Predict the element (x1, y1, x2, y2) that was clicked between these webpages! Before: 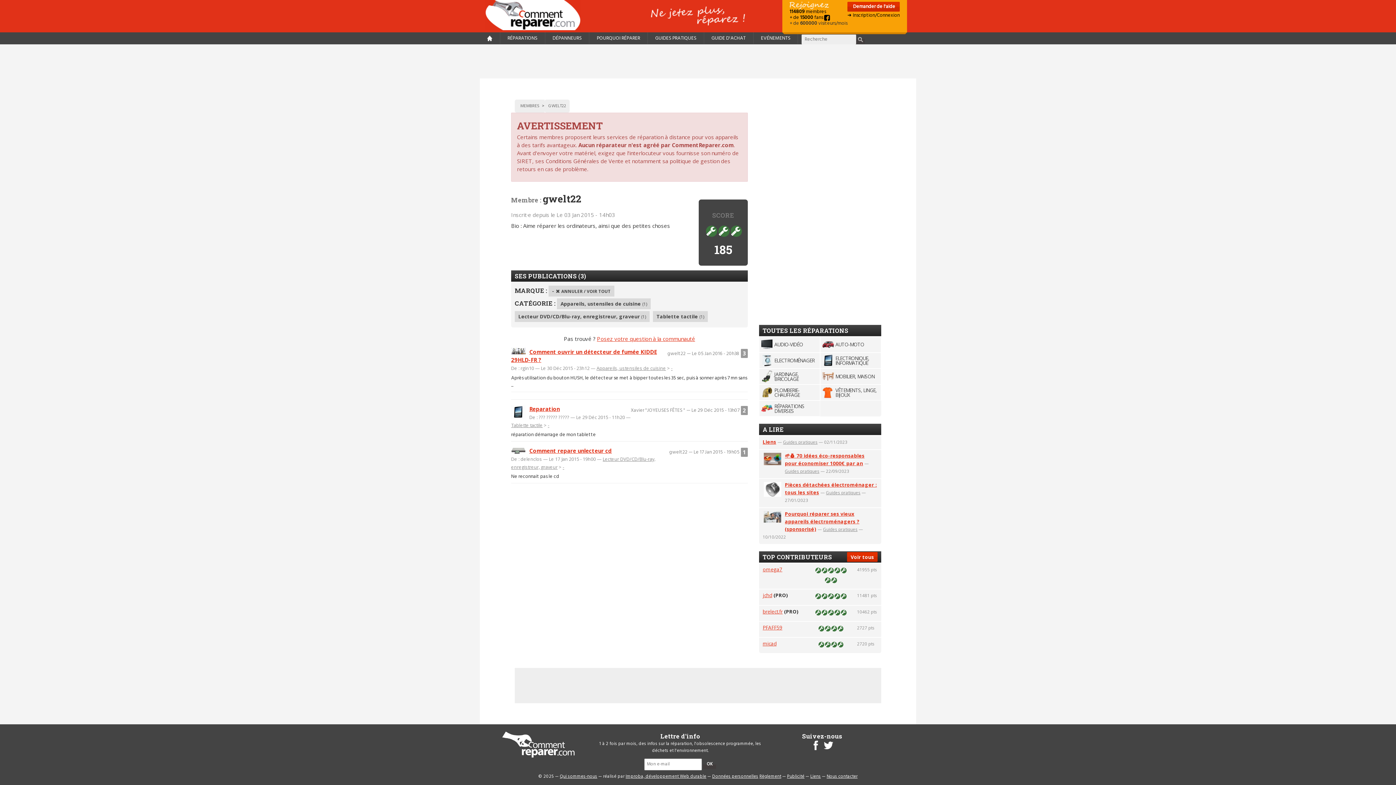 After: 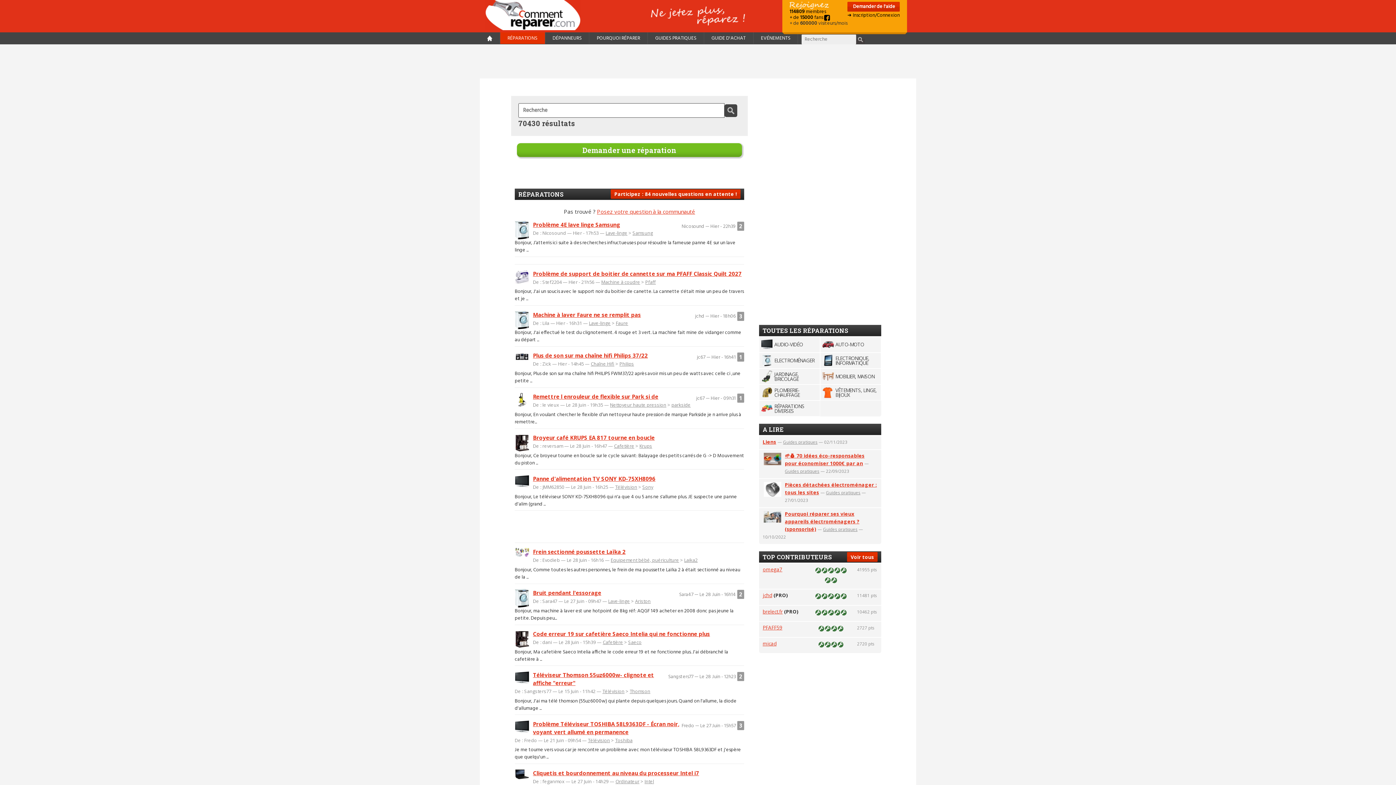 Action: label: RÉPARATIONS bbox: (500, 32, 545, 44)